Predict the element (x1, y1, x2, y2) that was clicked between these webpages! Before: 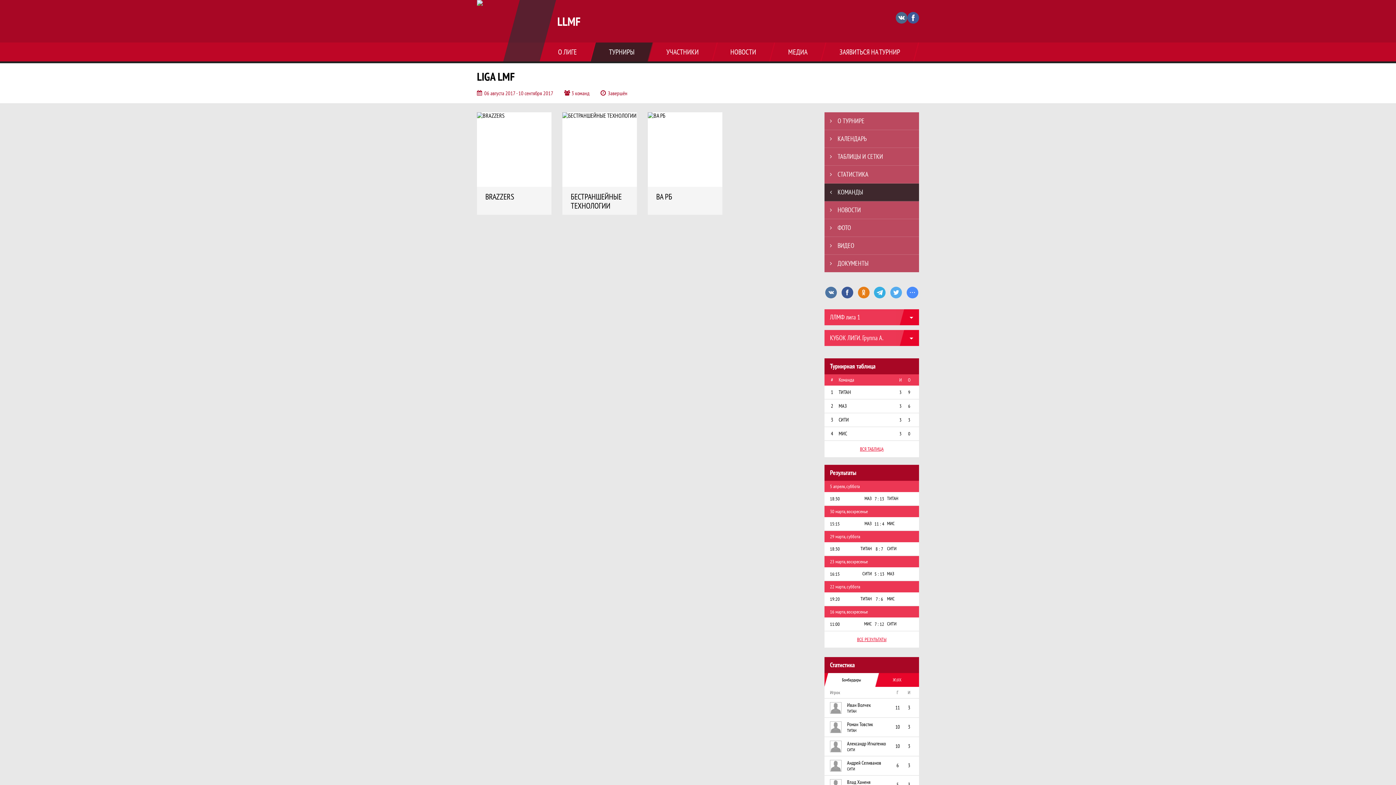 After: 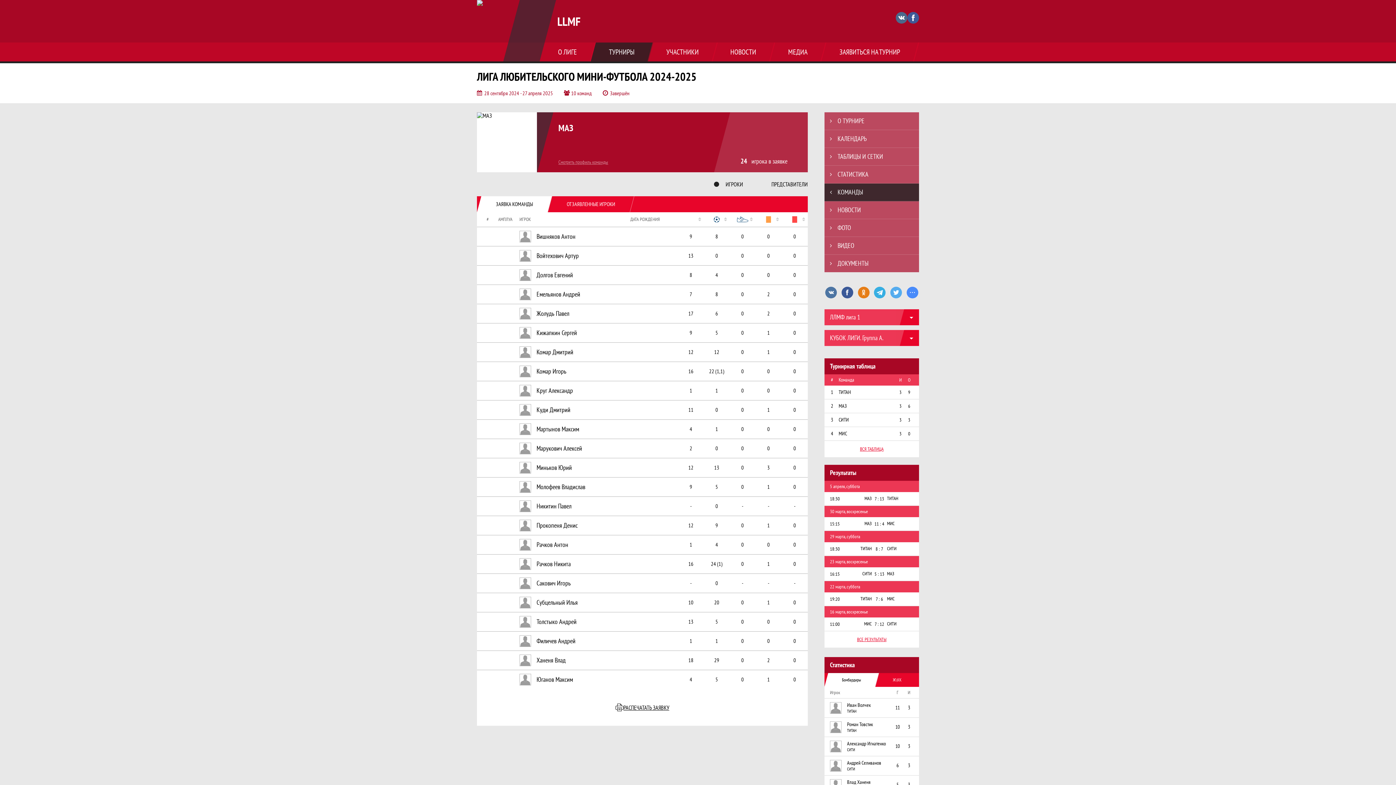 Action: bbox: (840, 496, 872, 501) label: МАЗ